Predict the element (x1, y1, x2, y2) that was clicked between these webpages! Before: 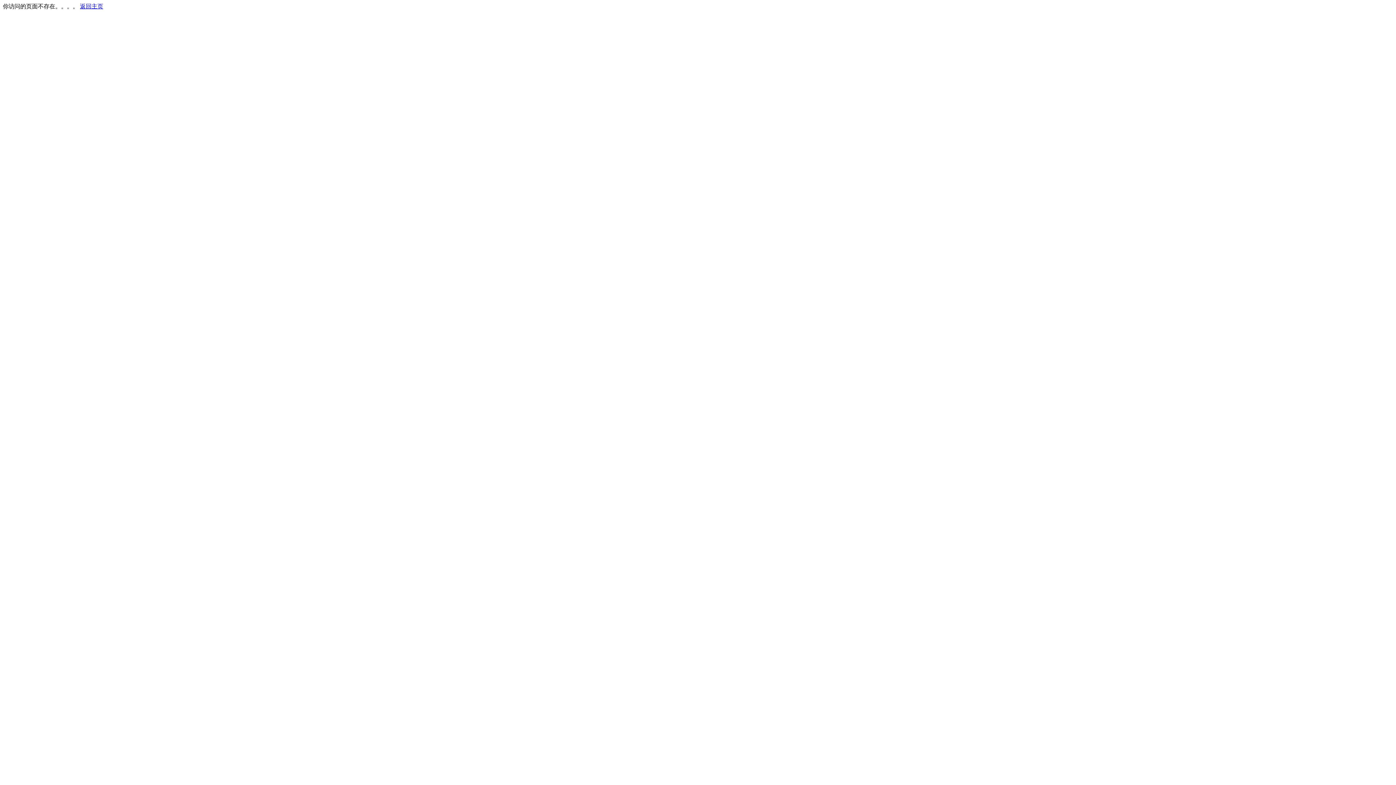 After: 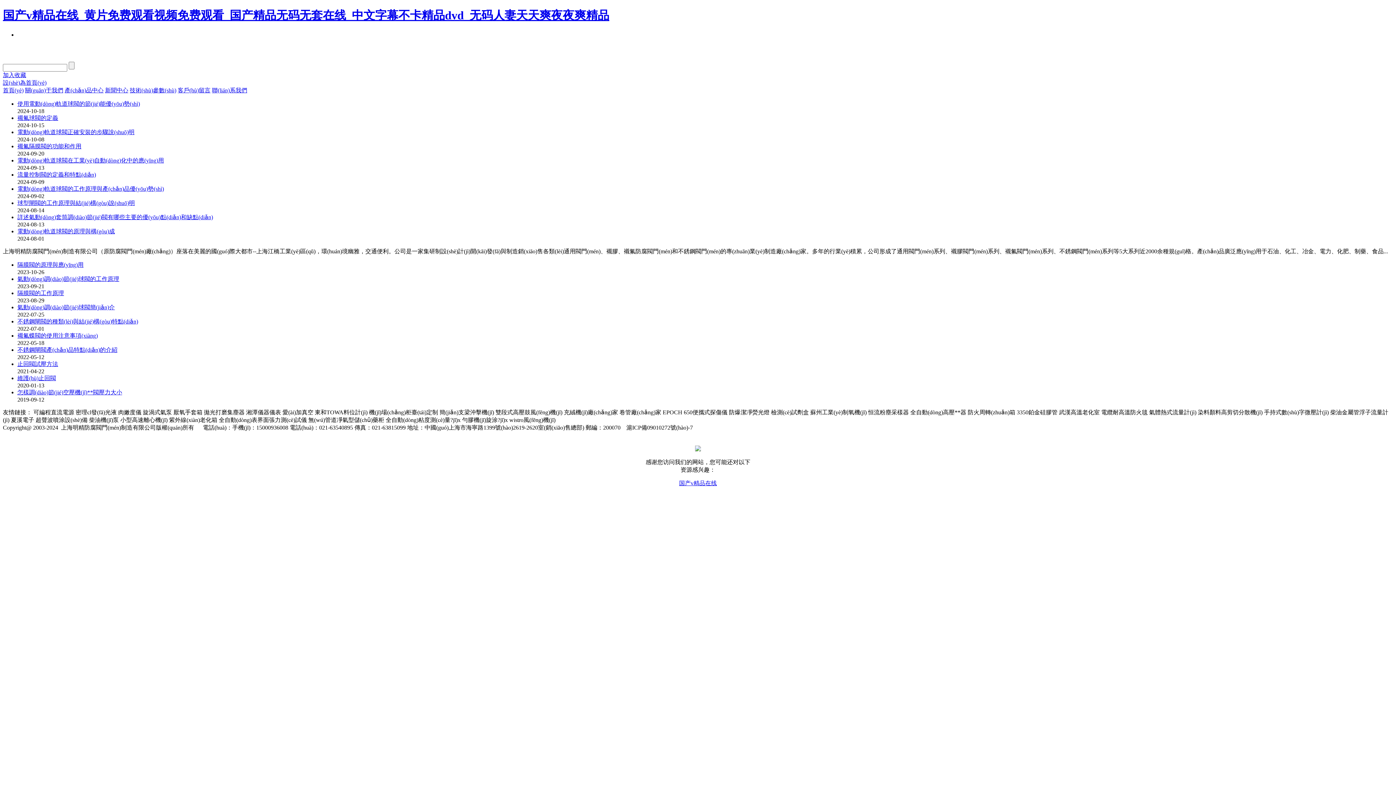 Action: bbox: (80, 3, 103, 9) label: 返回主页